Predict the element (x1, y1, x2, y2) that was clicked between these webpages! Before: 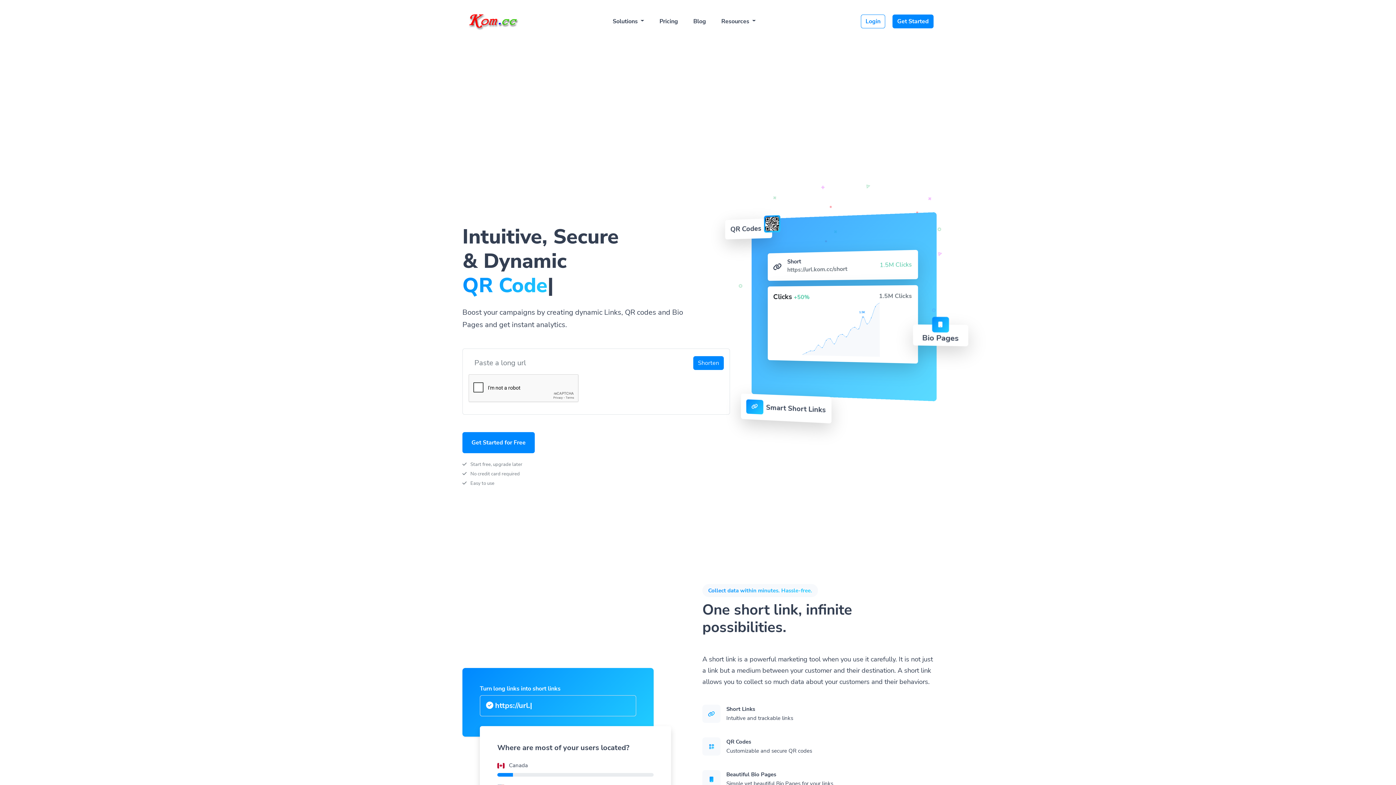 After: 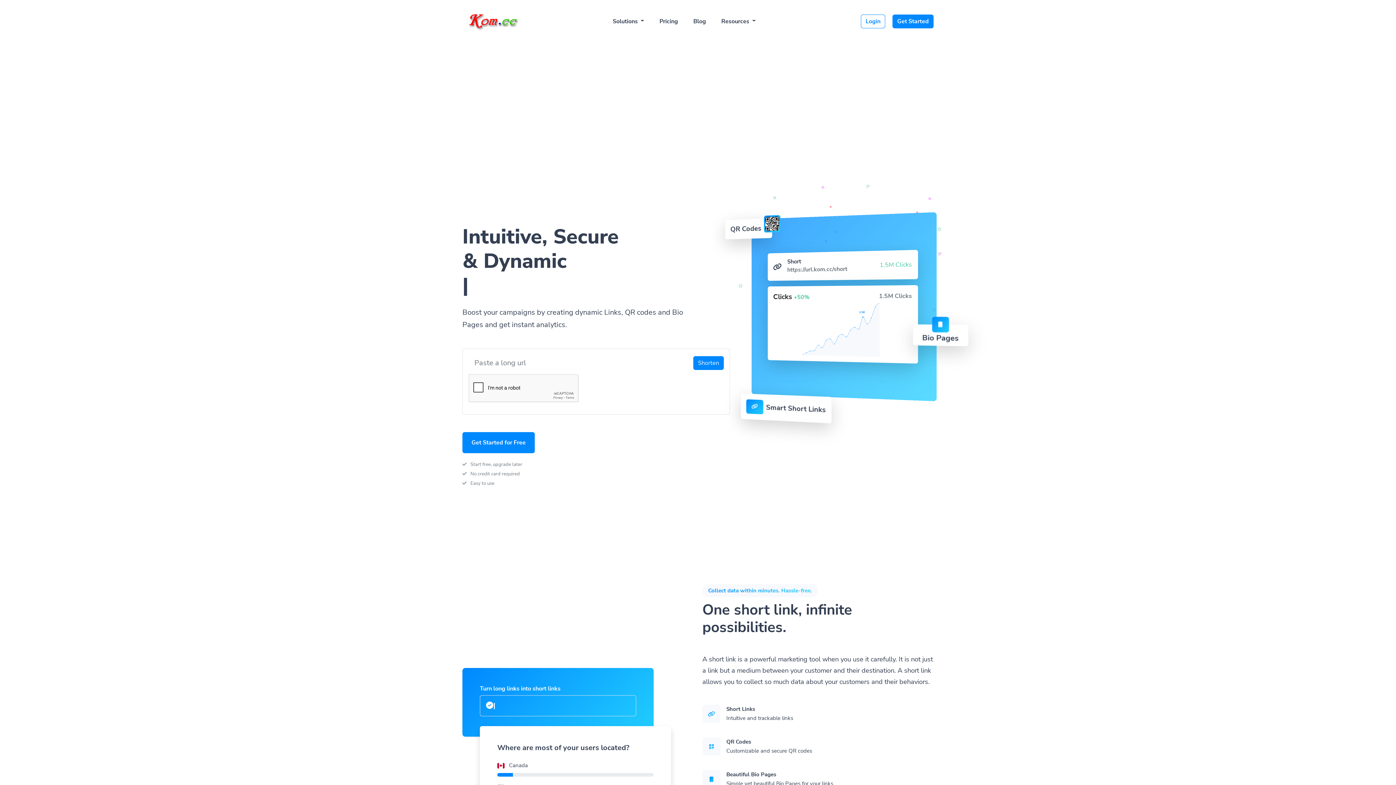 Action: bbox: (462, 11, 580, 31)